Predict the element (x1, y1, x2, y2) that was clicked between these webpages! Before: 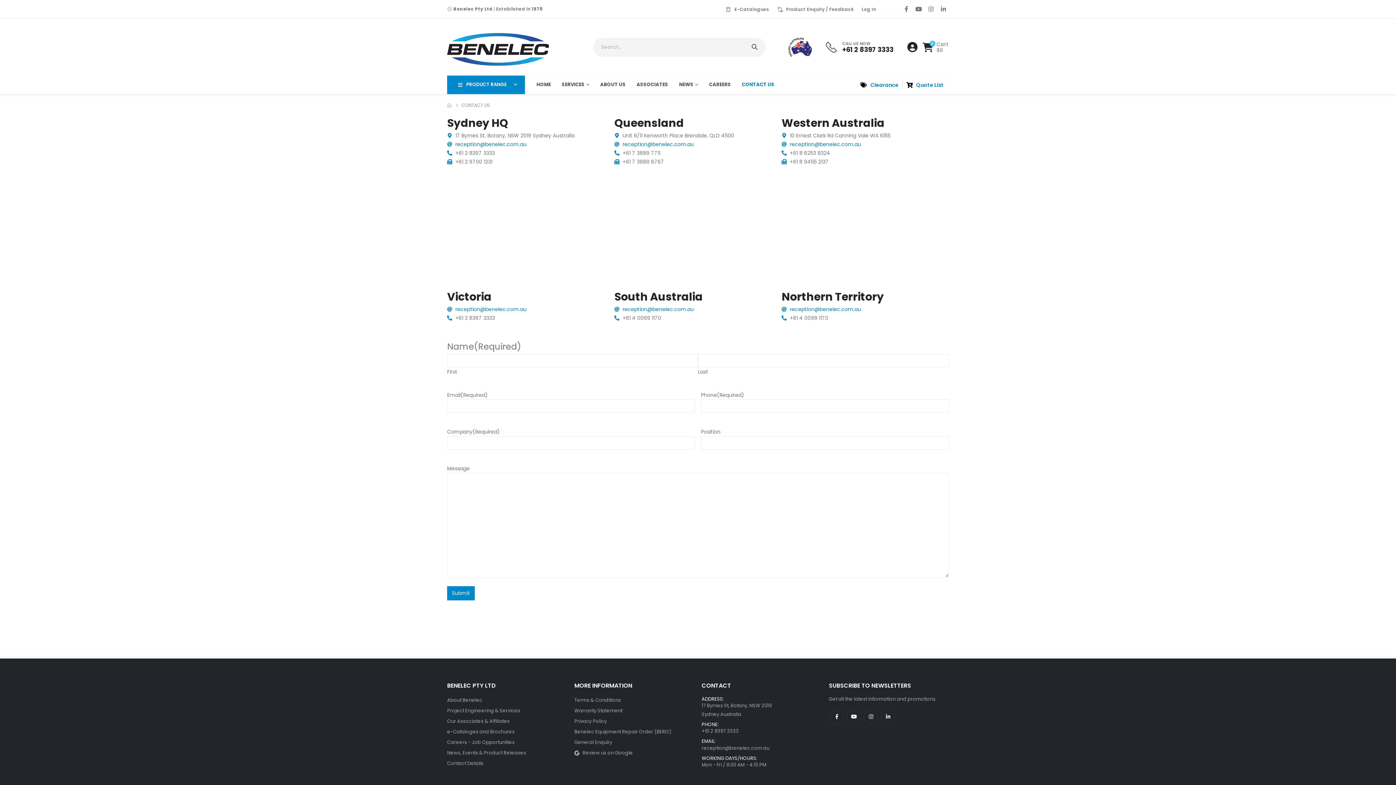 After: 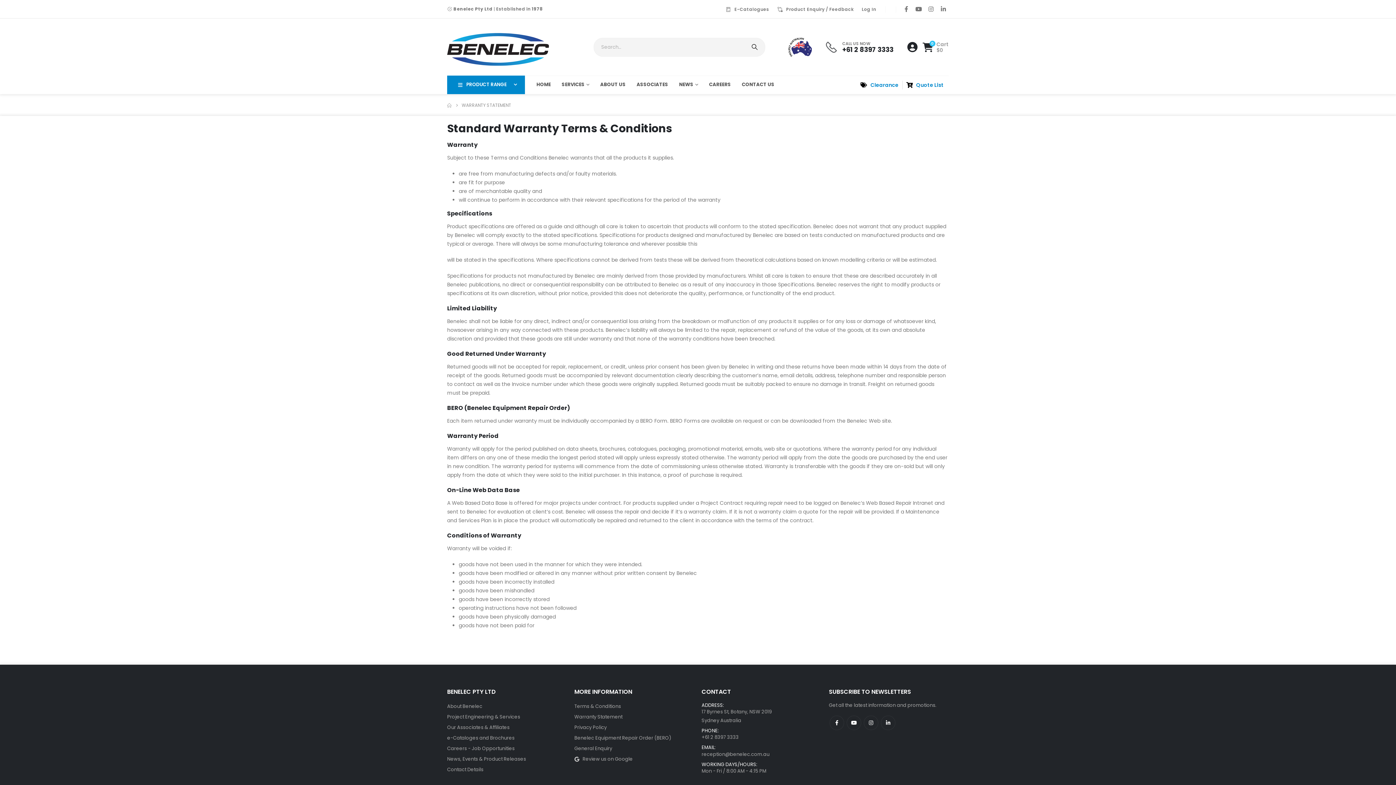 Action: label: Warranty Statement bbox: (574, 706, 694, 715)